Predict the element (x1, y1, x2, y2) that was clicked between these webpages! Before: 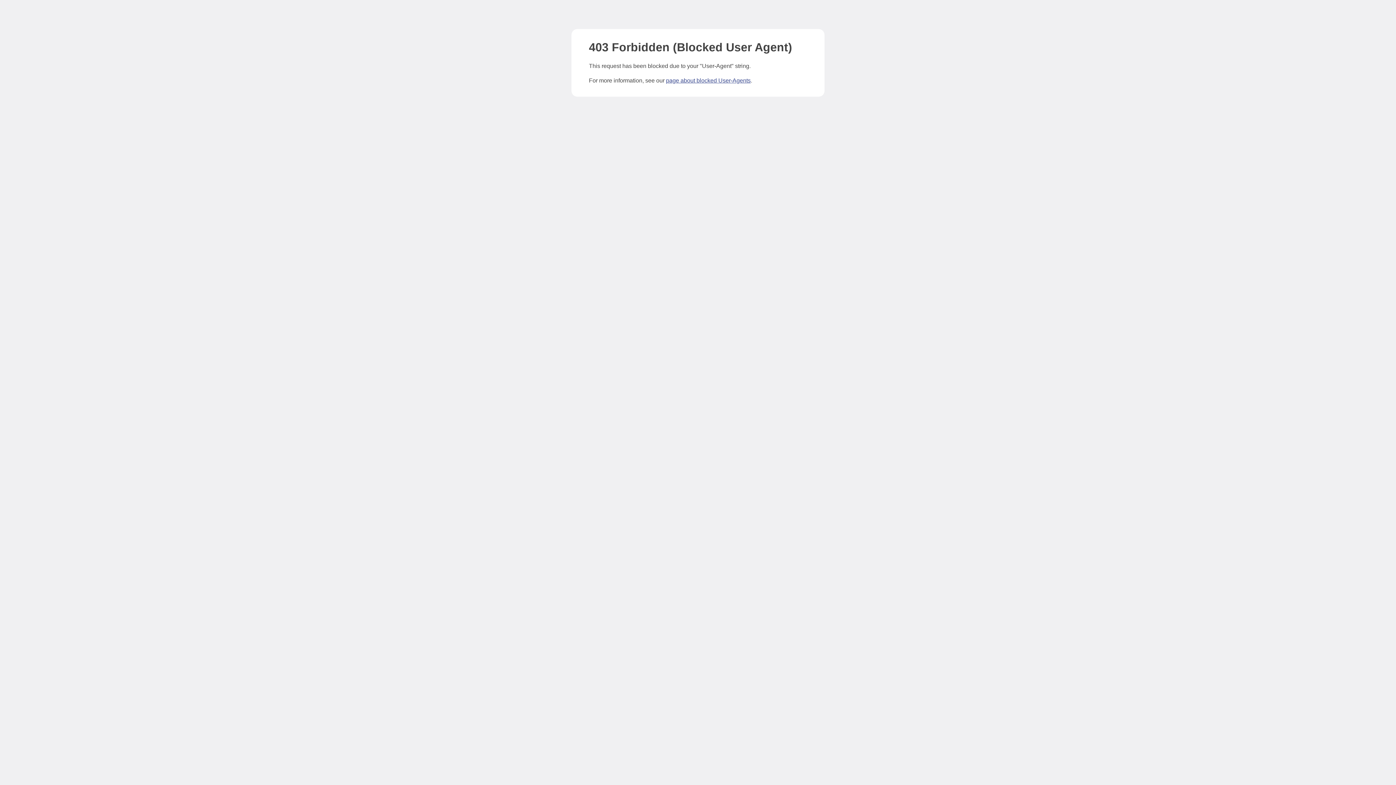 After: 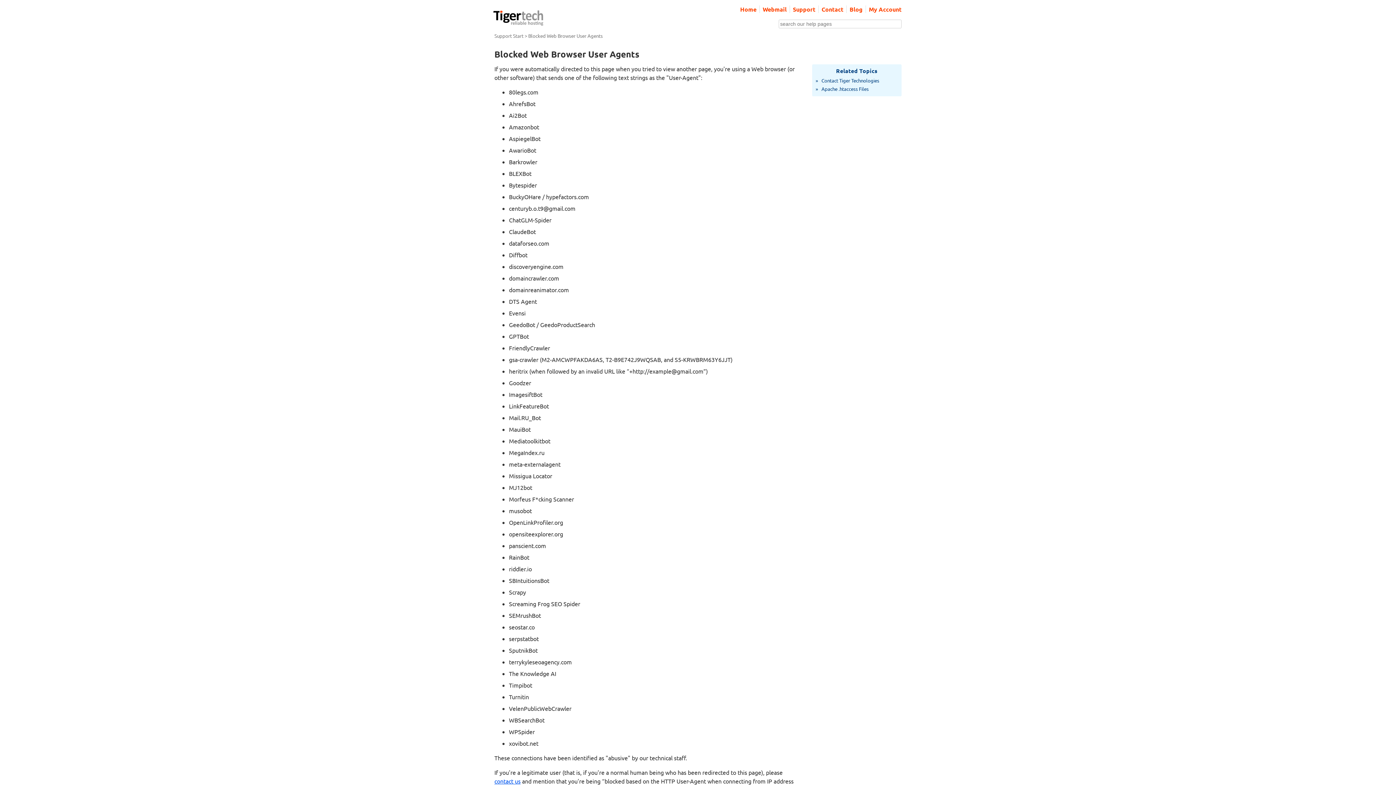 Action: label: page about blocked User-Agents bbox: (666, 77, 750, 83)